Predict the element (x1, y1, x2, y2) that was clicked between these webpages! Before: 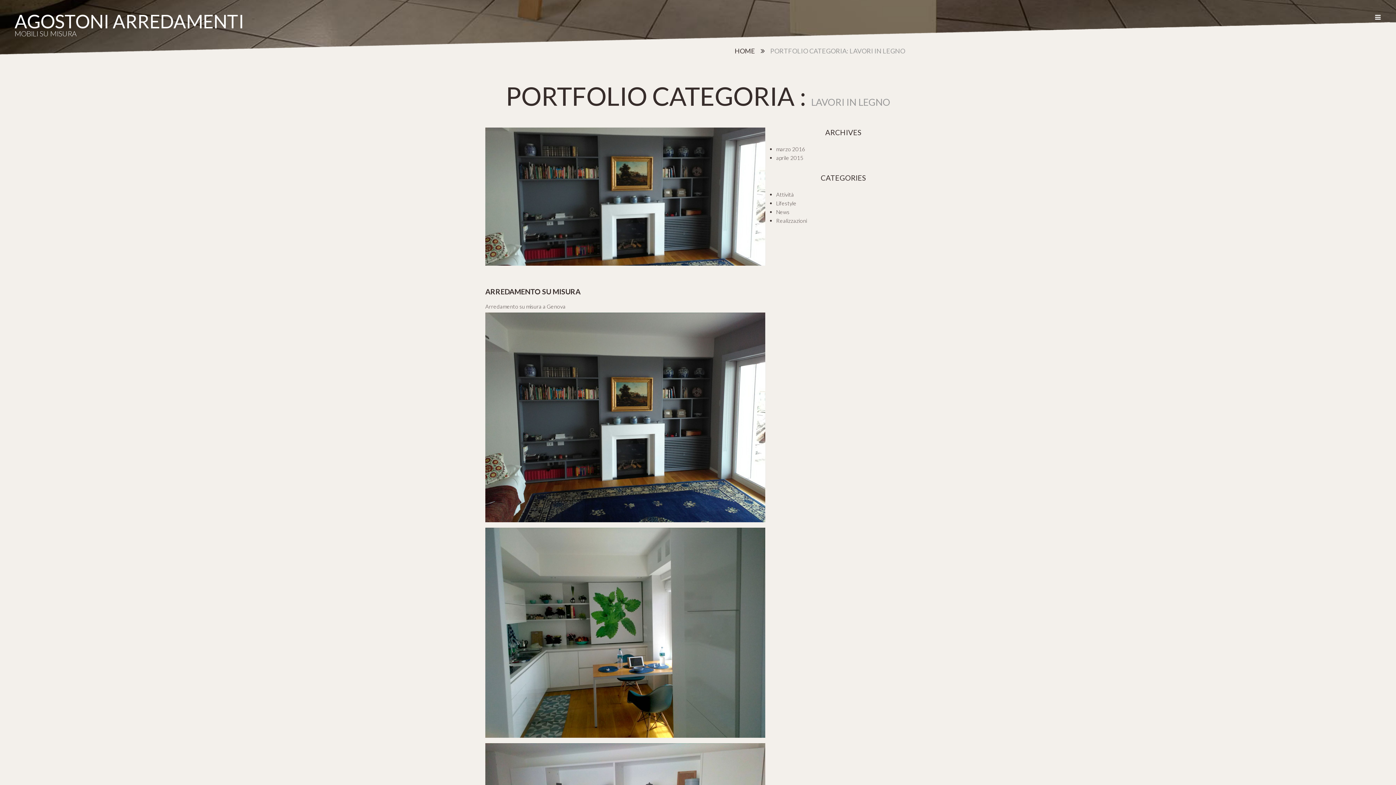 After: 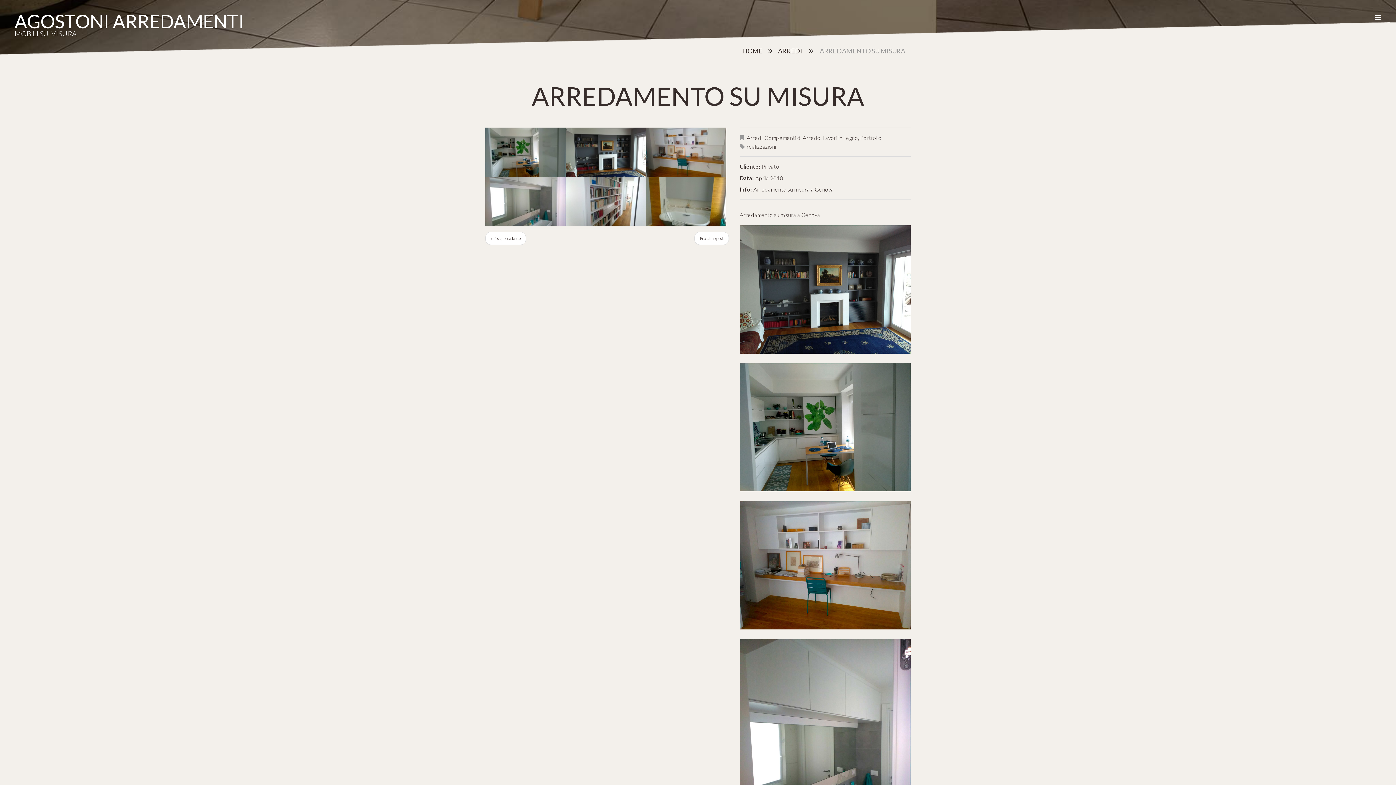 Action: label: ARREDAMENTO SU MISURA bbox: (485, 287, 580, 295)